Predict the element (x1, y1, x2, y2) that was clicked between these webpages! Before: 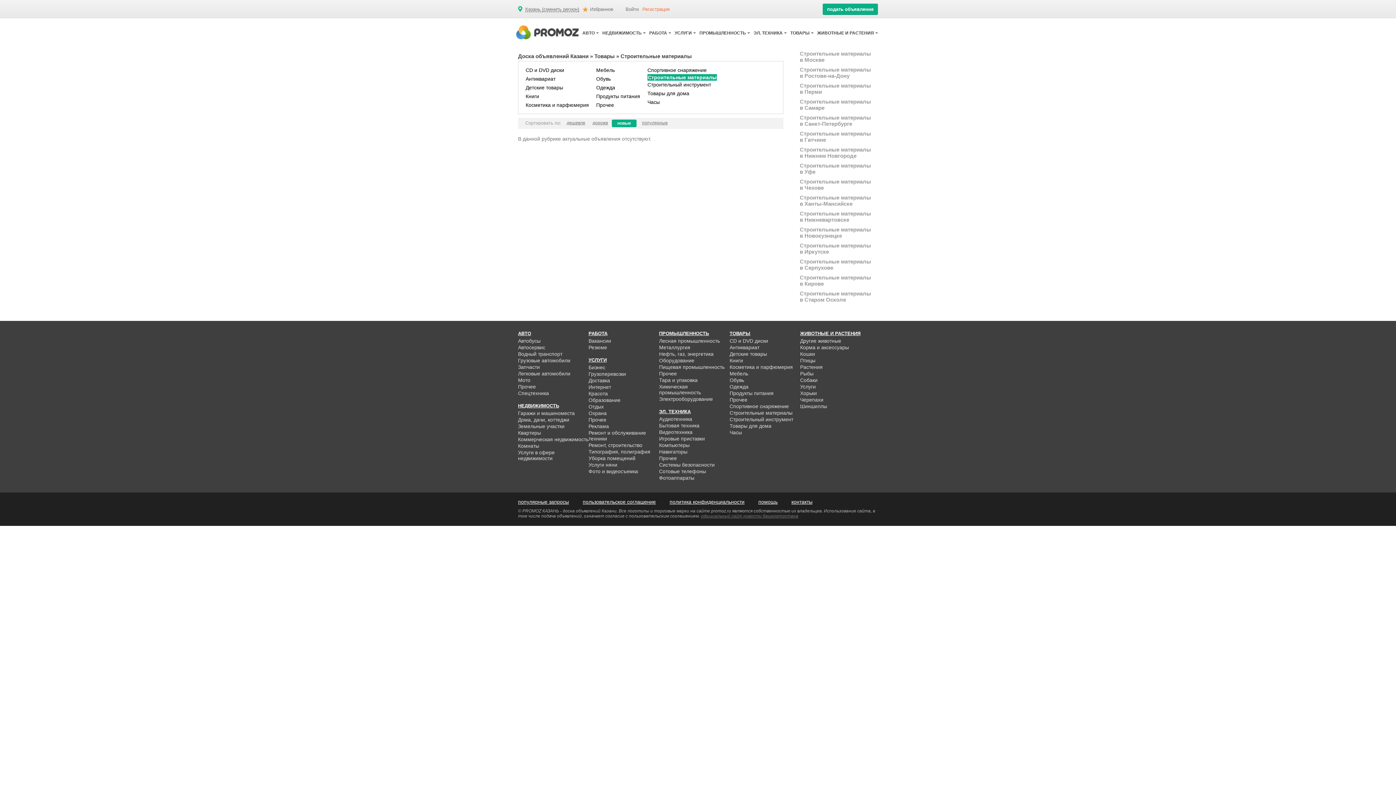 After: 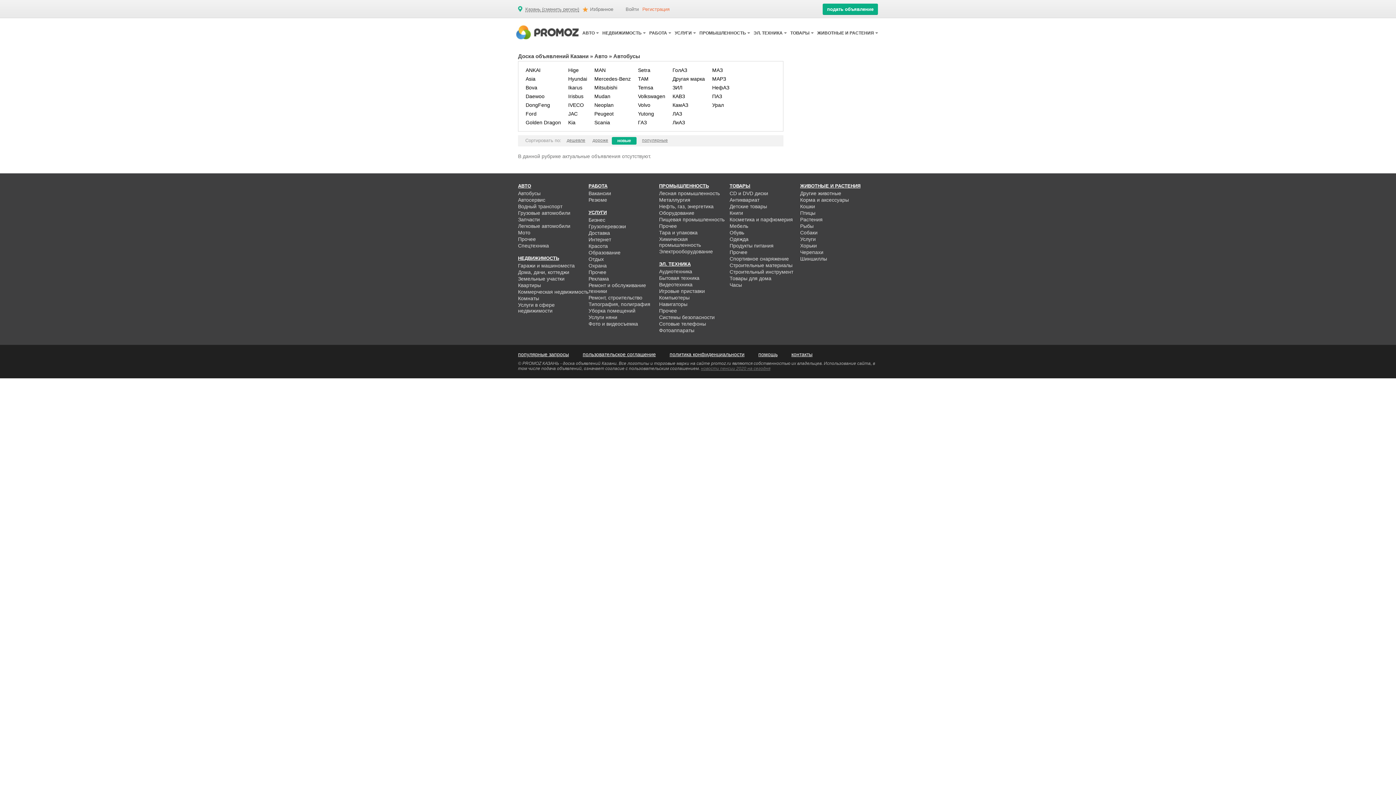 Action: label: Автобусы bbox: (518, 338, 540, 344)